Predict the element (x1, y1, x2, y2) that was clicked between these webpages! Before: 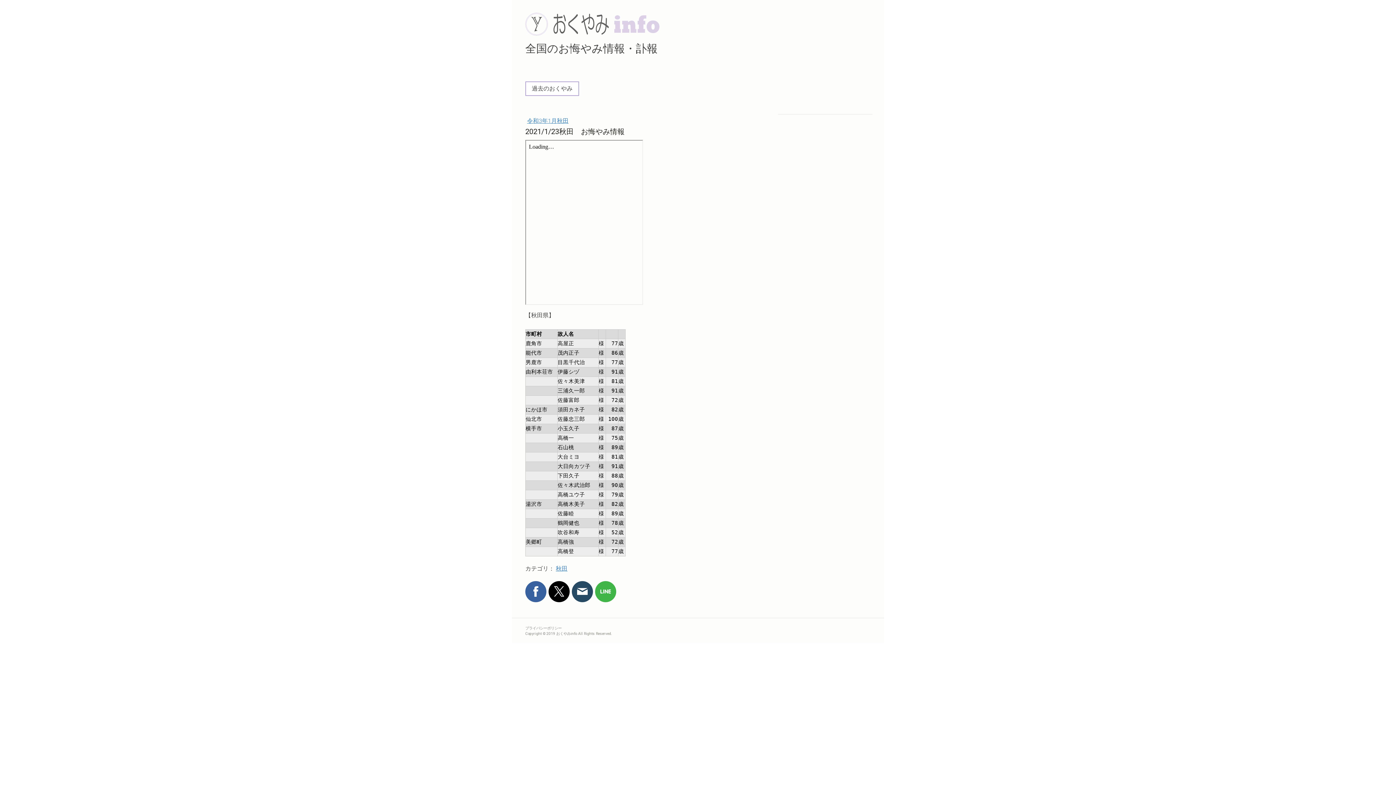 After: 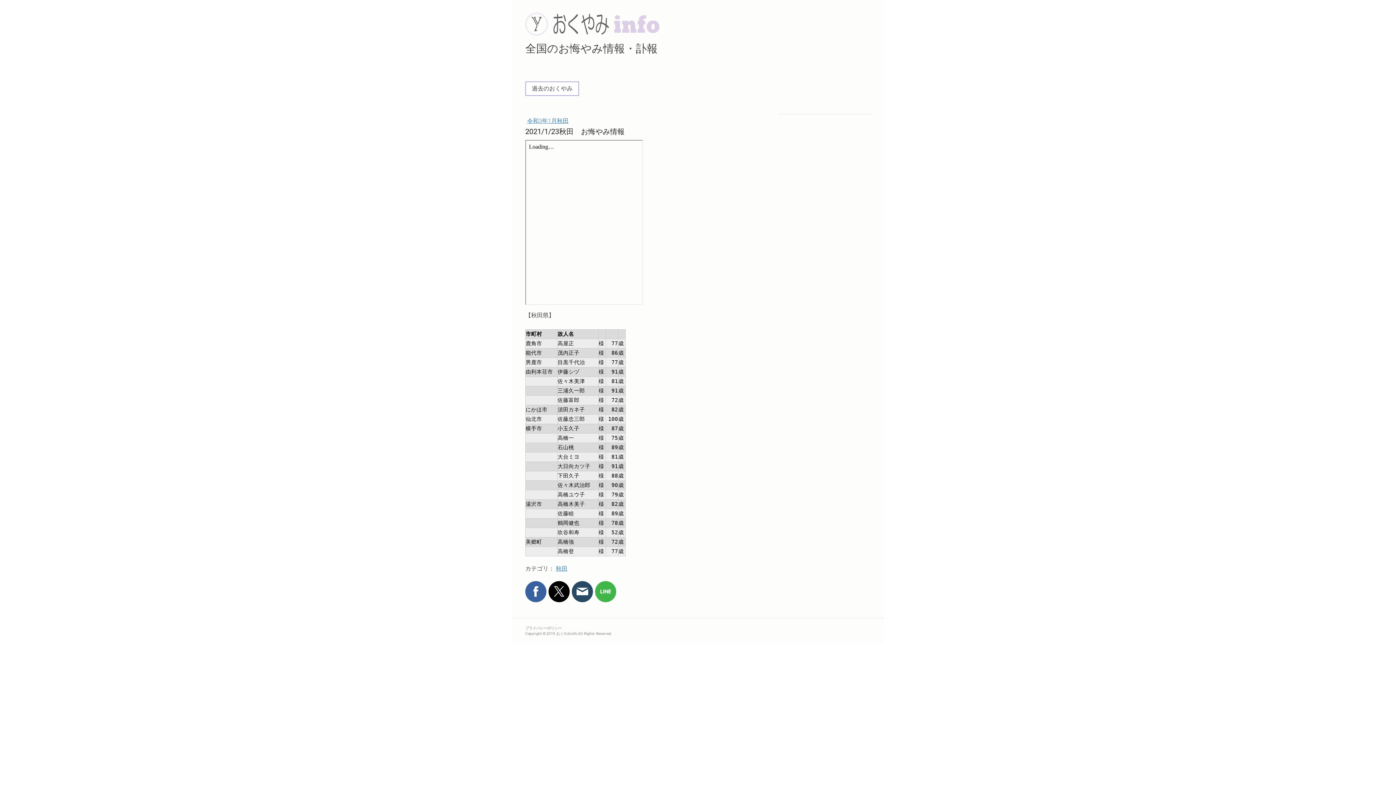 Action: bbox: (572, 581, 593, 602)